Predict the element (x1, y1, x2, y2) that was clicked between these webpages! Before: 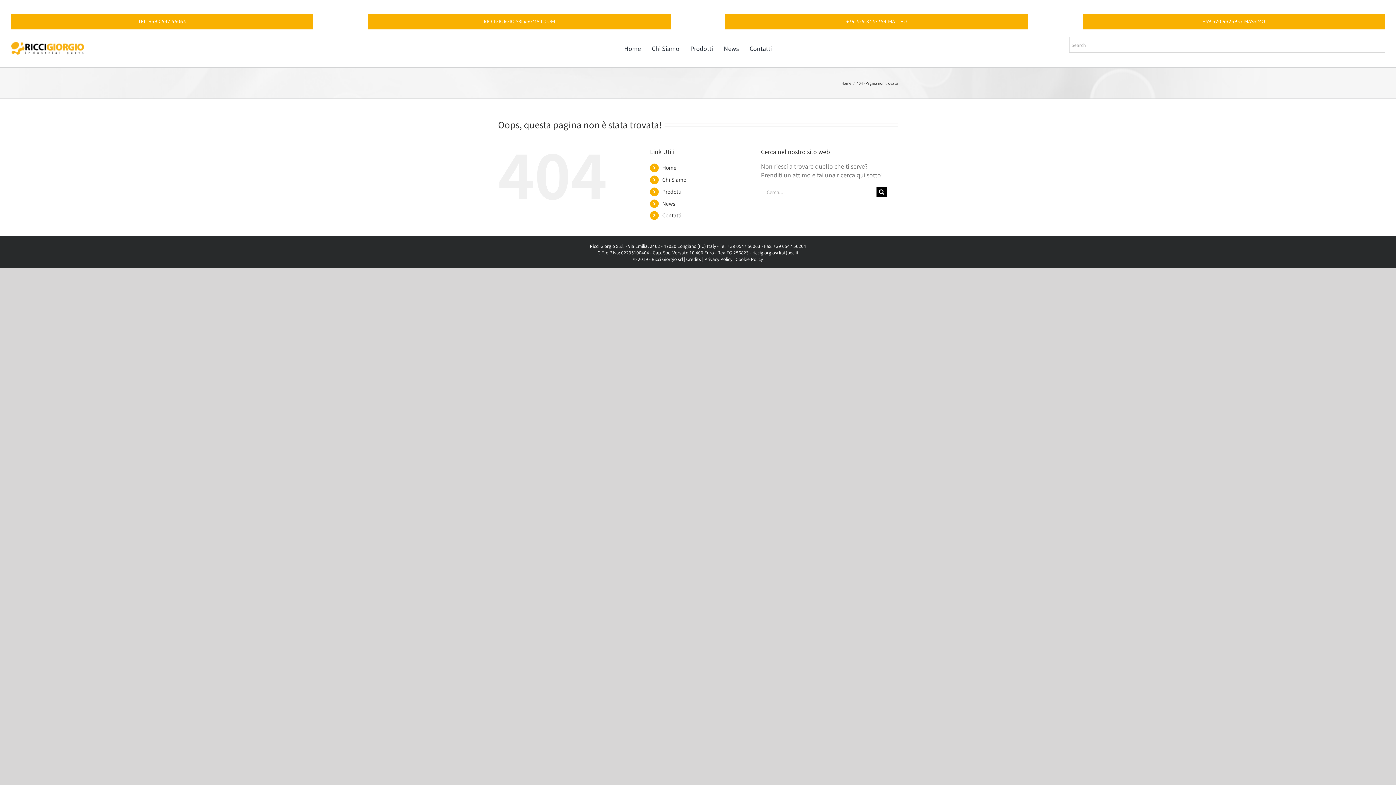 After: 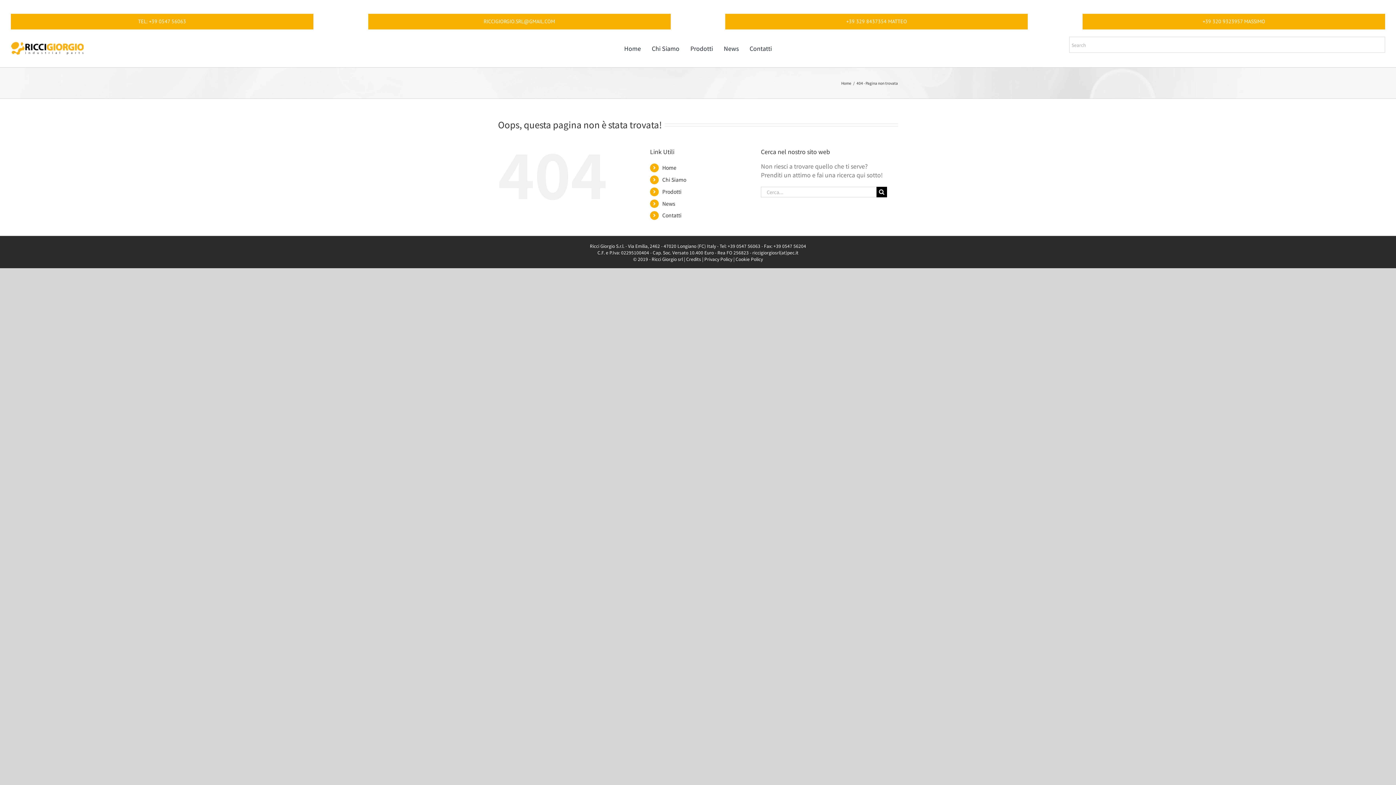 Action: label: Cookie Policy bbox: (735, 256, 763, 262)